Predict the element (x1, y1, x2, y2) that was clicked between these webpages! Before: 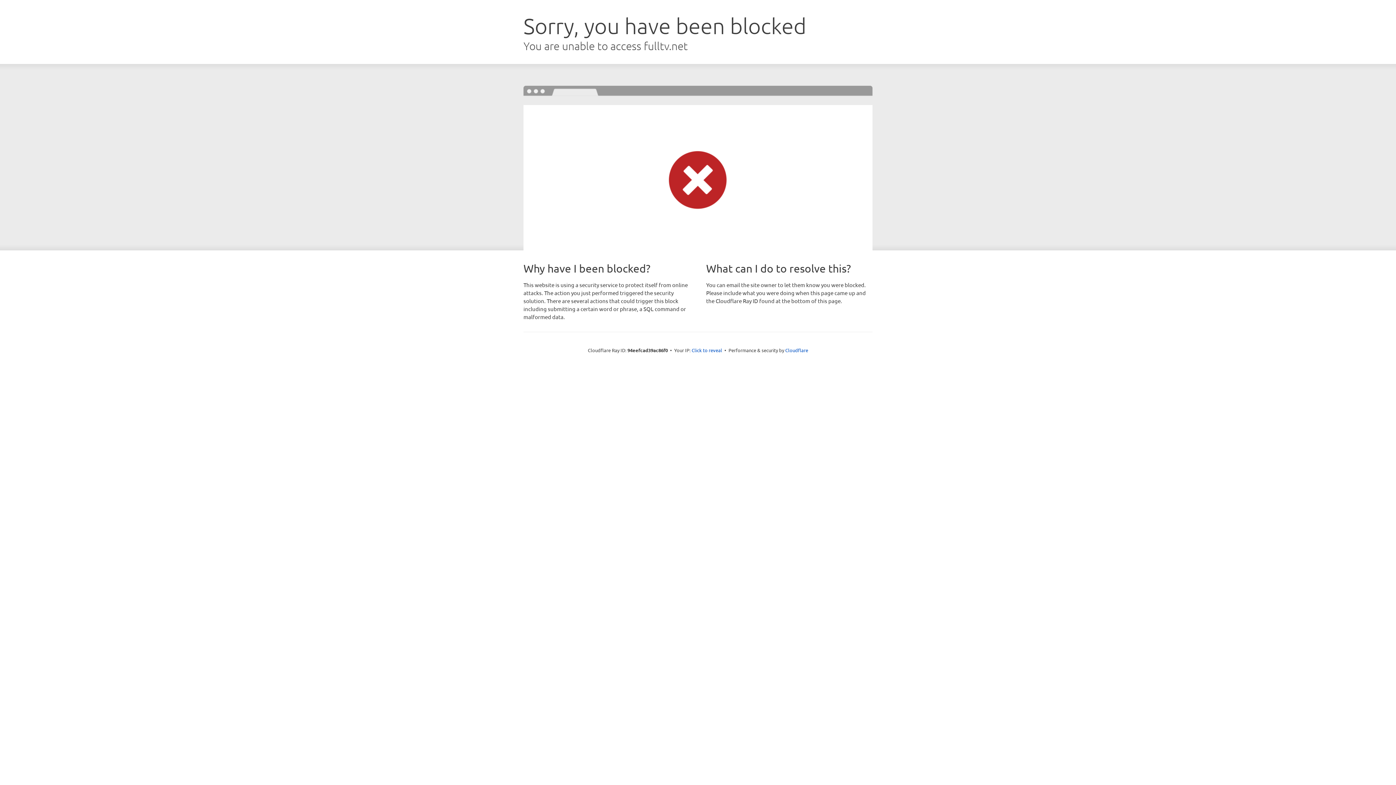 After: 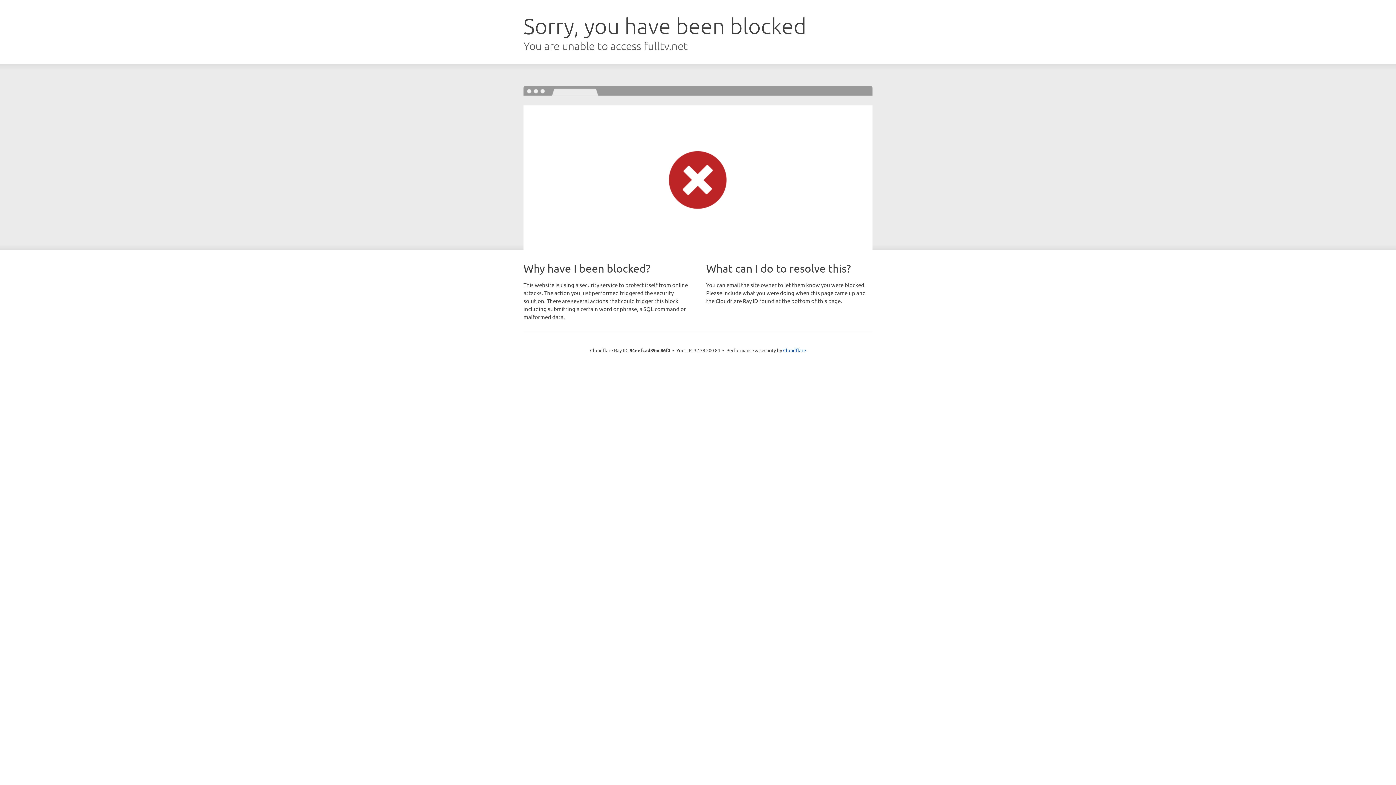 Action: bbox: (691, 346, 722, 353) label: Click to reveal